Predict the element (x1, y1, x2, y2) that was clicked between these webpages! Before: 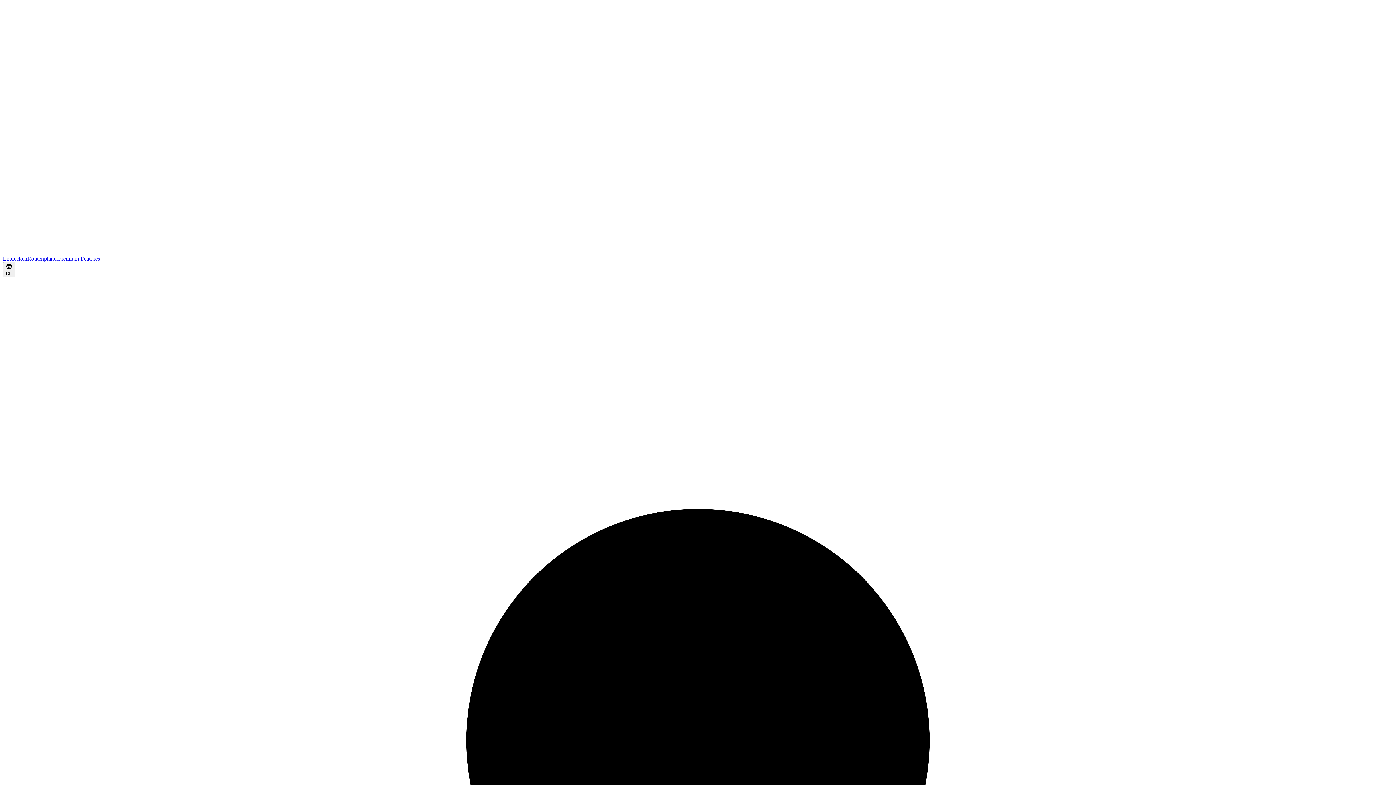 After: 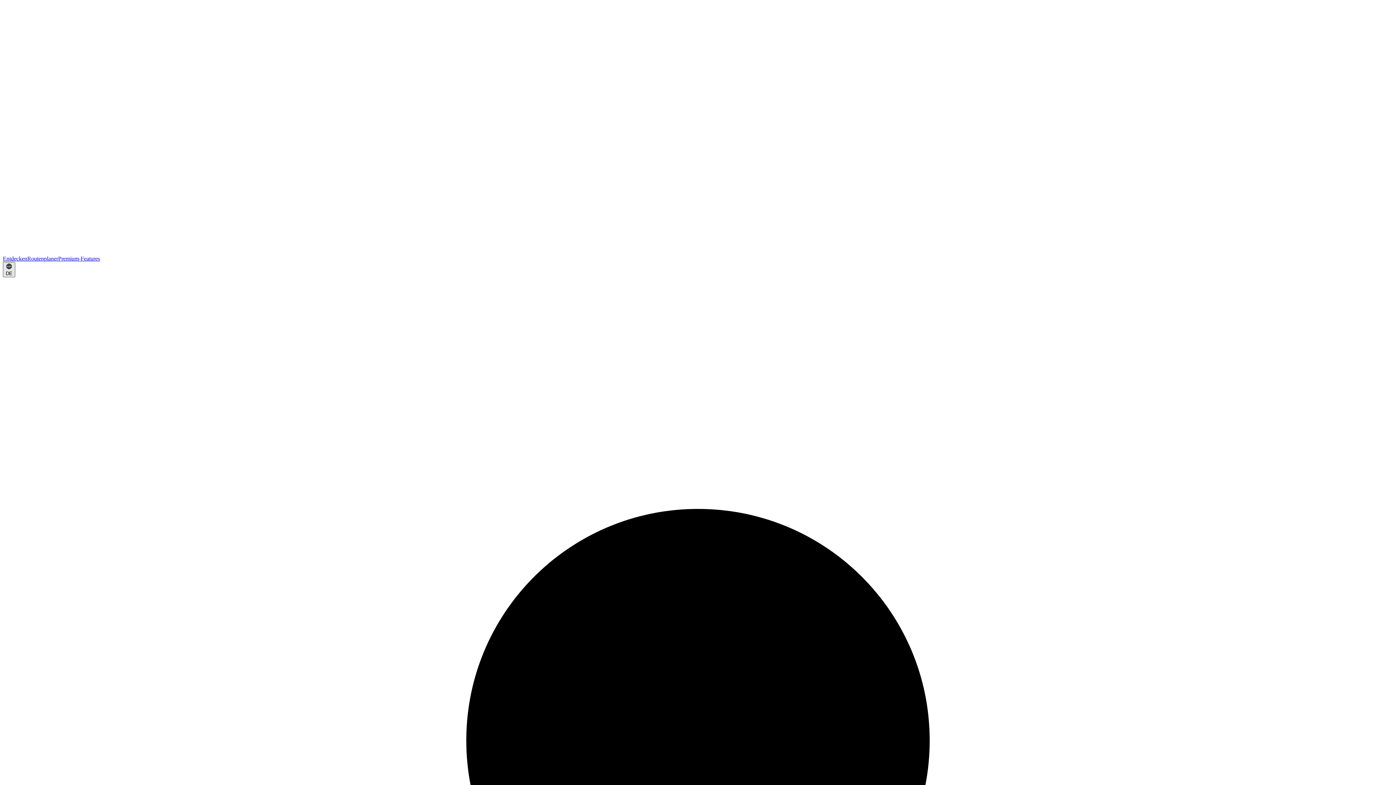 Action: label: DE bbox: (2, 262, 15, 277)